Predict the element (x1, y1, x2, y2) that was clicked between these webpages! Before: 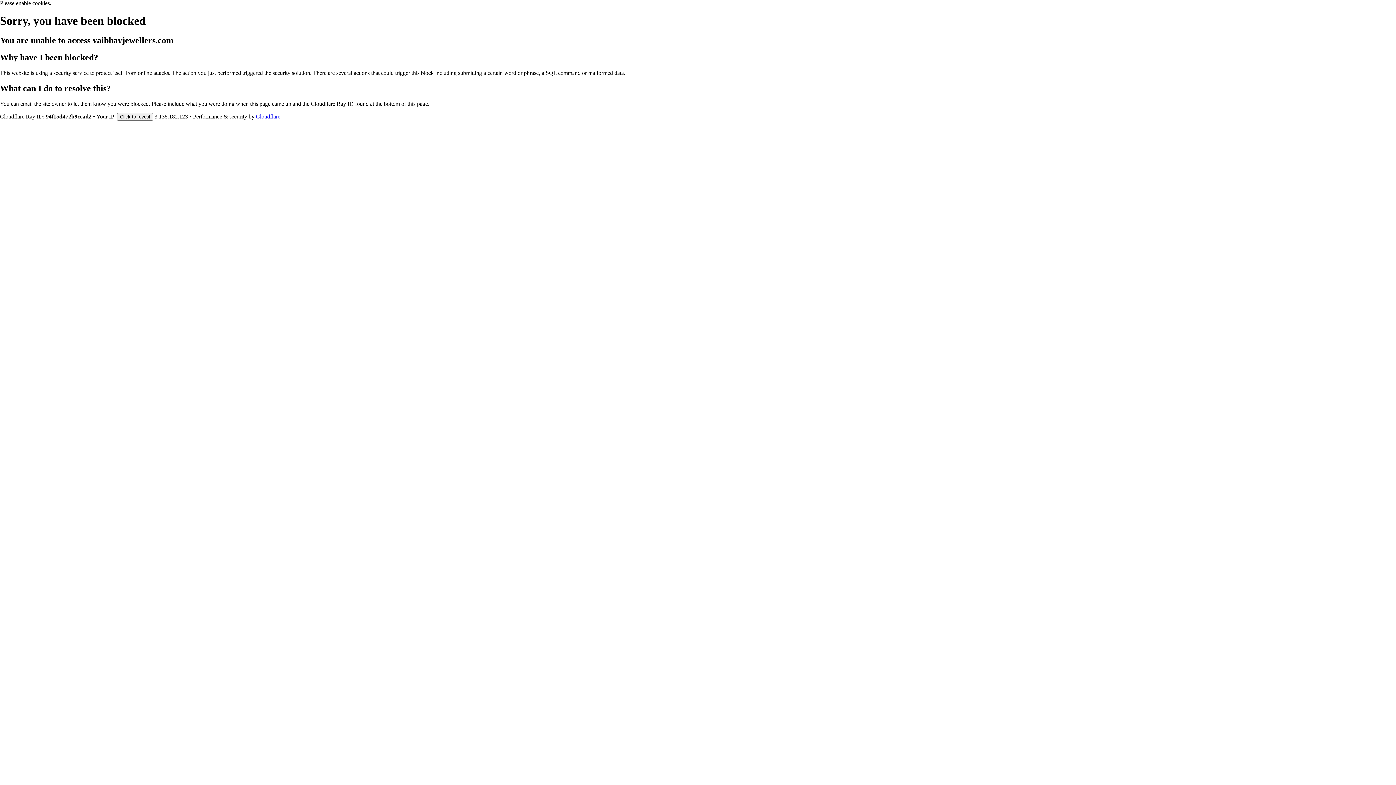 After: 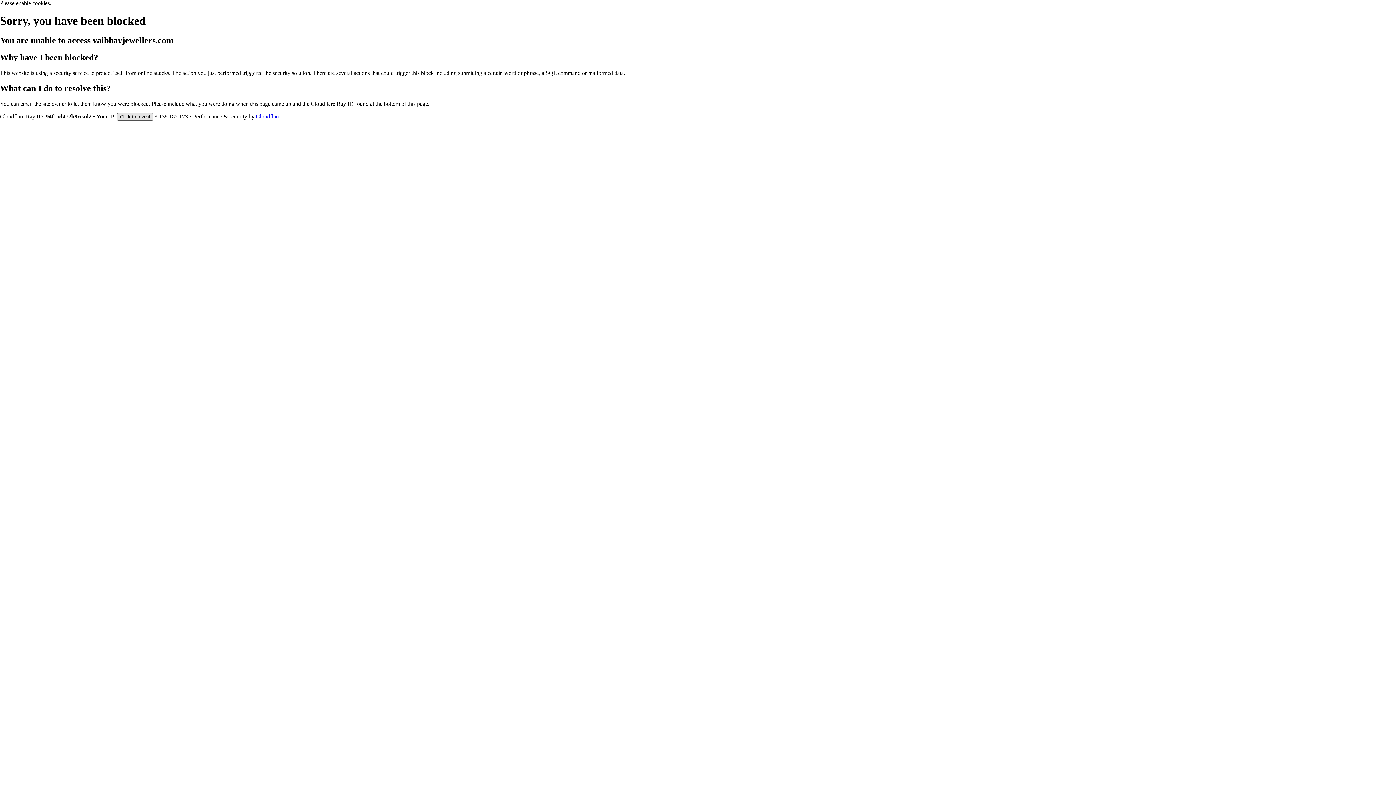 Action: bbox: (117, 112, 153, 120) label: Click to reveal